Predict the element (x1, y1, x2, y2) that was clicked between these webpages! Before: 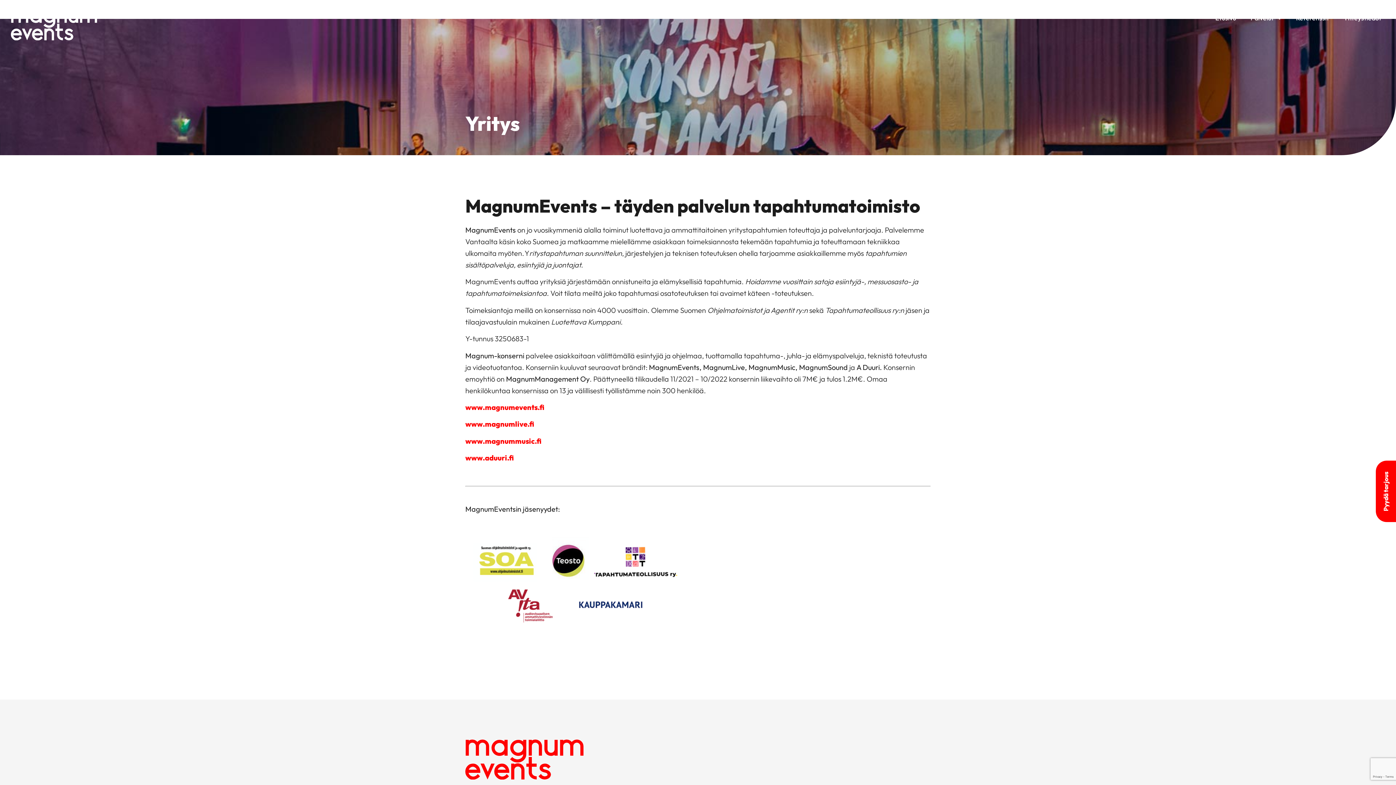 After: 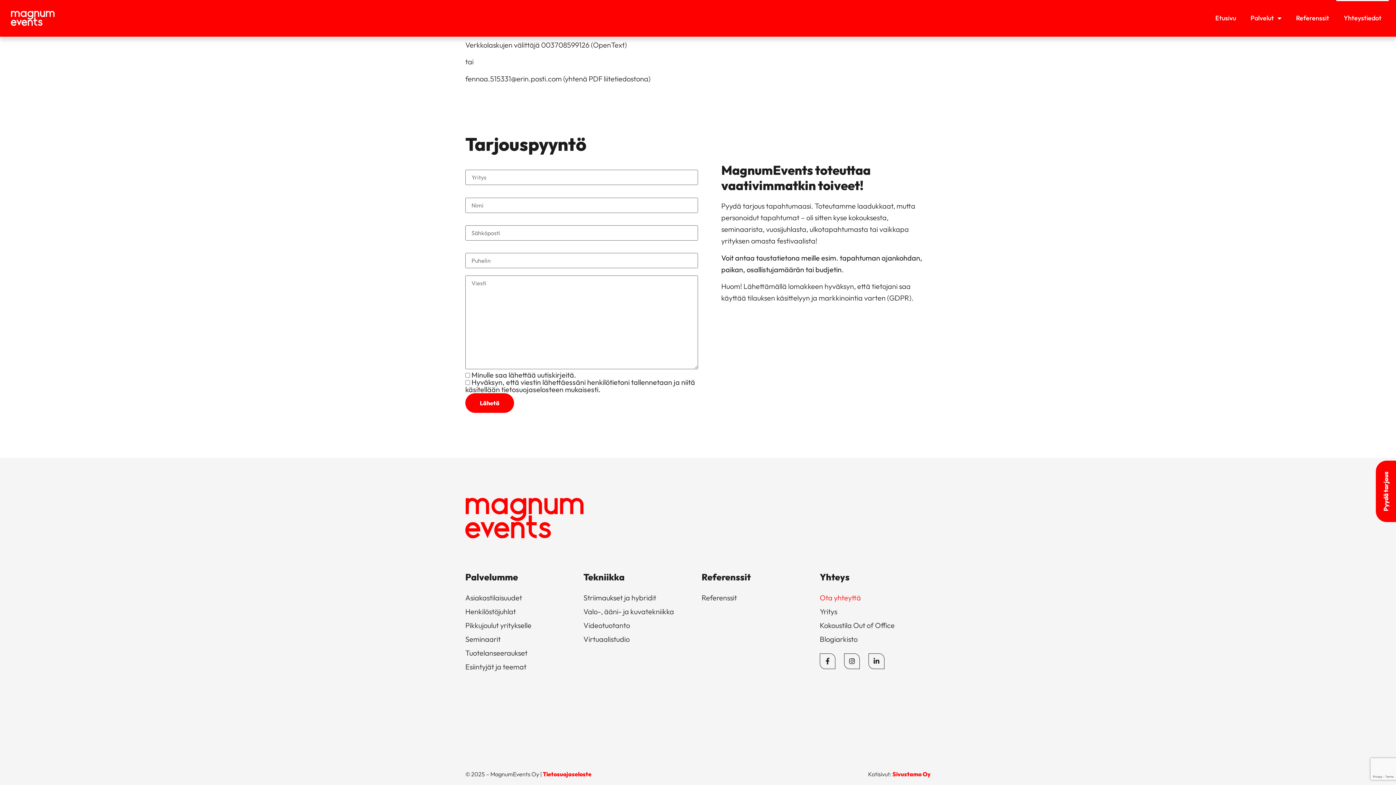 Action: label: Pyydä tarjous bbox: (1376, 460, 1406, 522)